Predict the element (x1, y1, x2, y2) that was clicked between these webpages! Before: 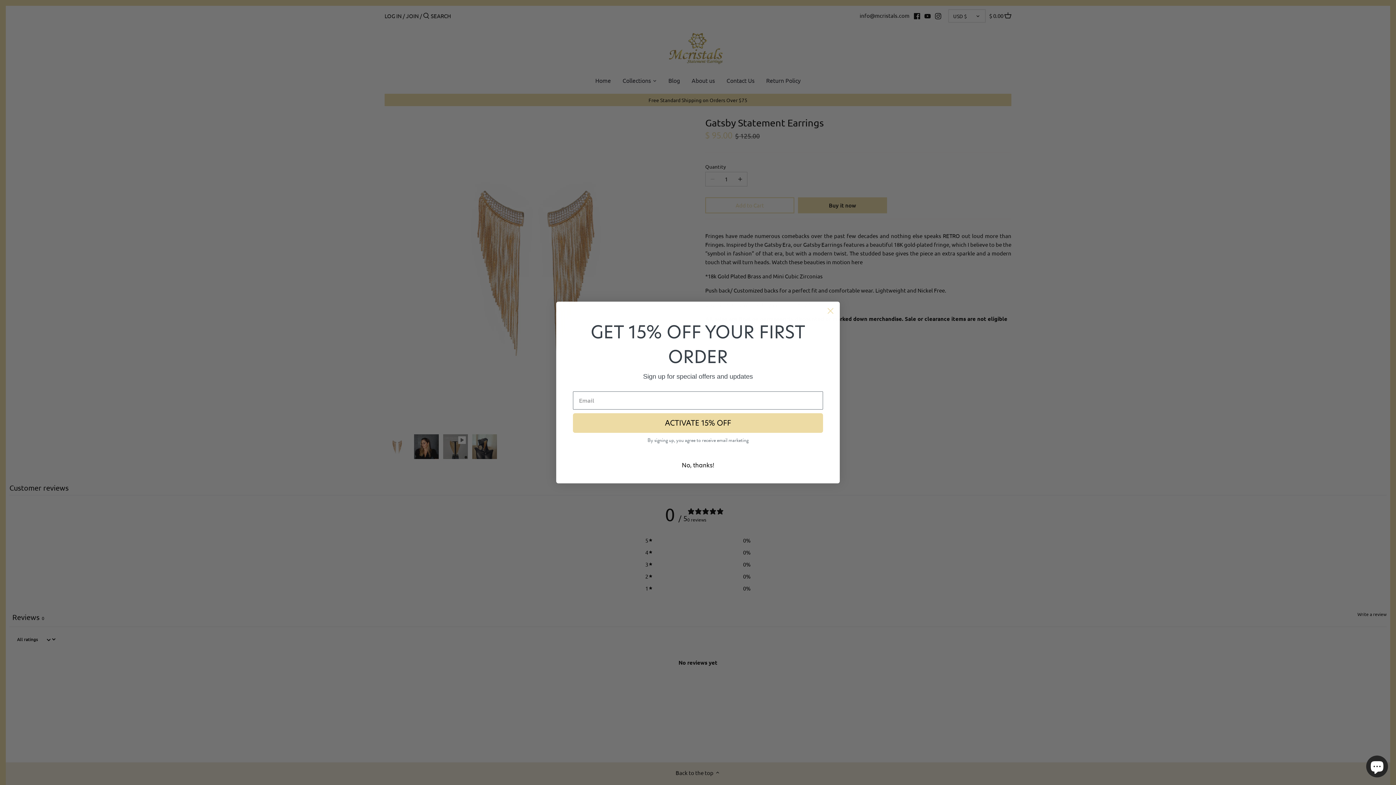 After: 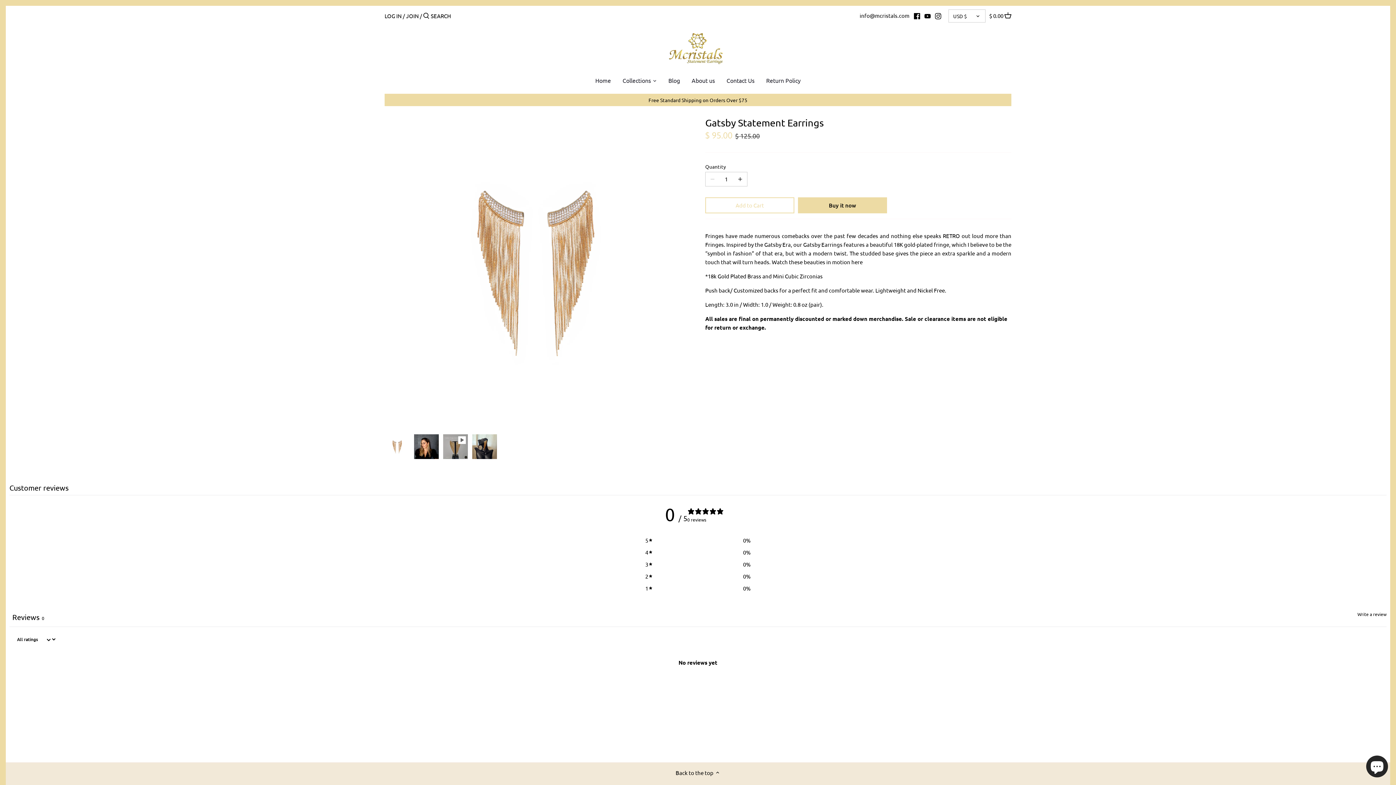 Action: bbox: (824, 304, 837, 317) label: Close dialog